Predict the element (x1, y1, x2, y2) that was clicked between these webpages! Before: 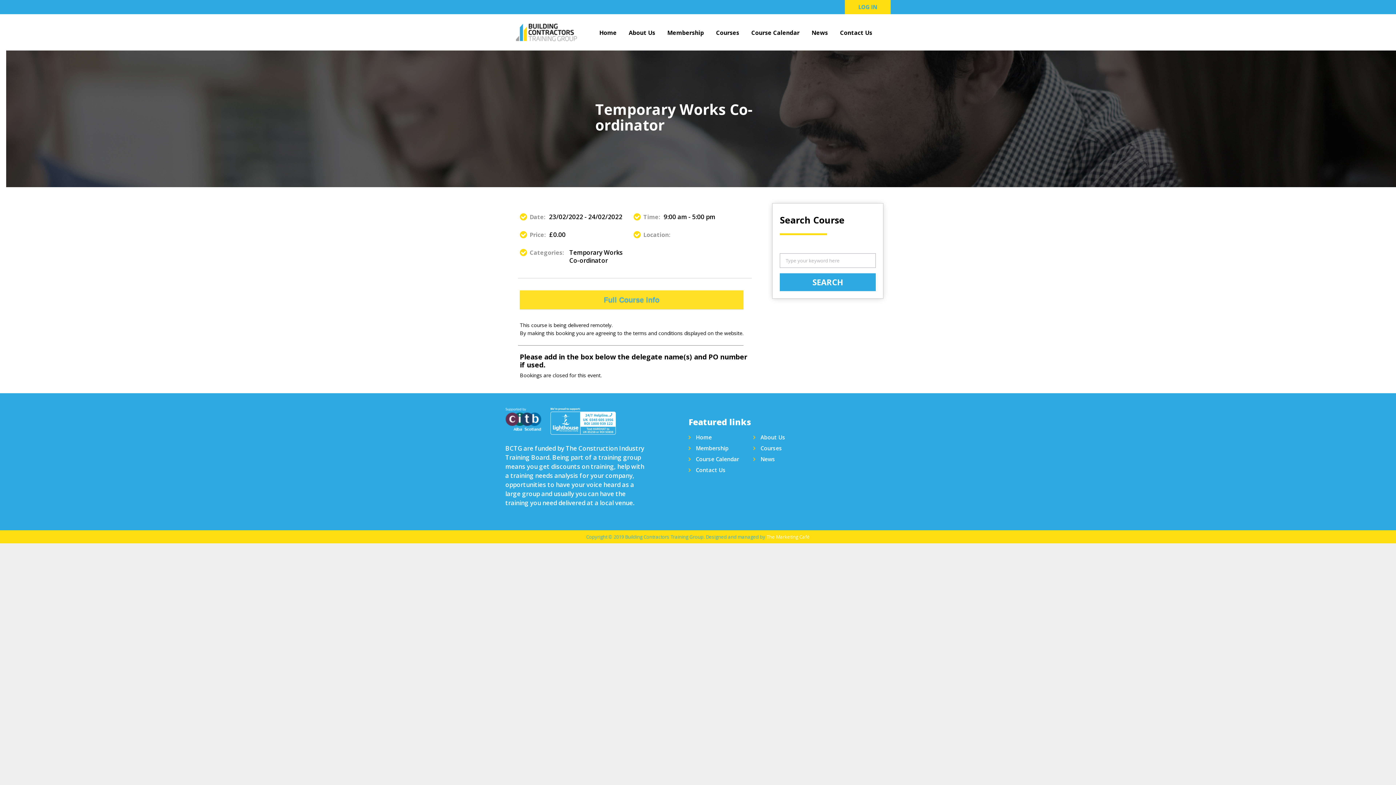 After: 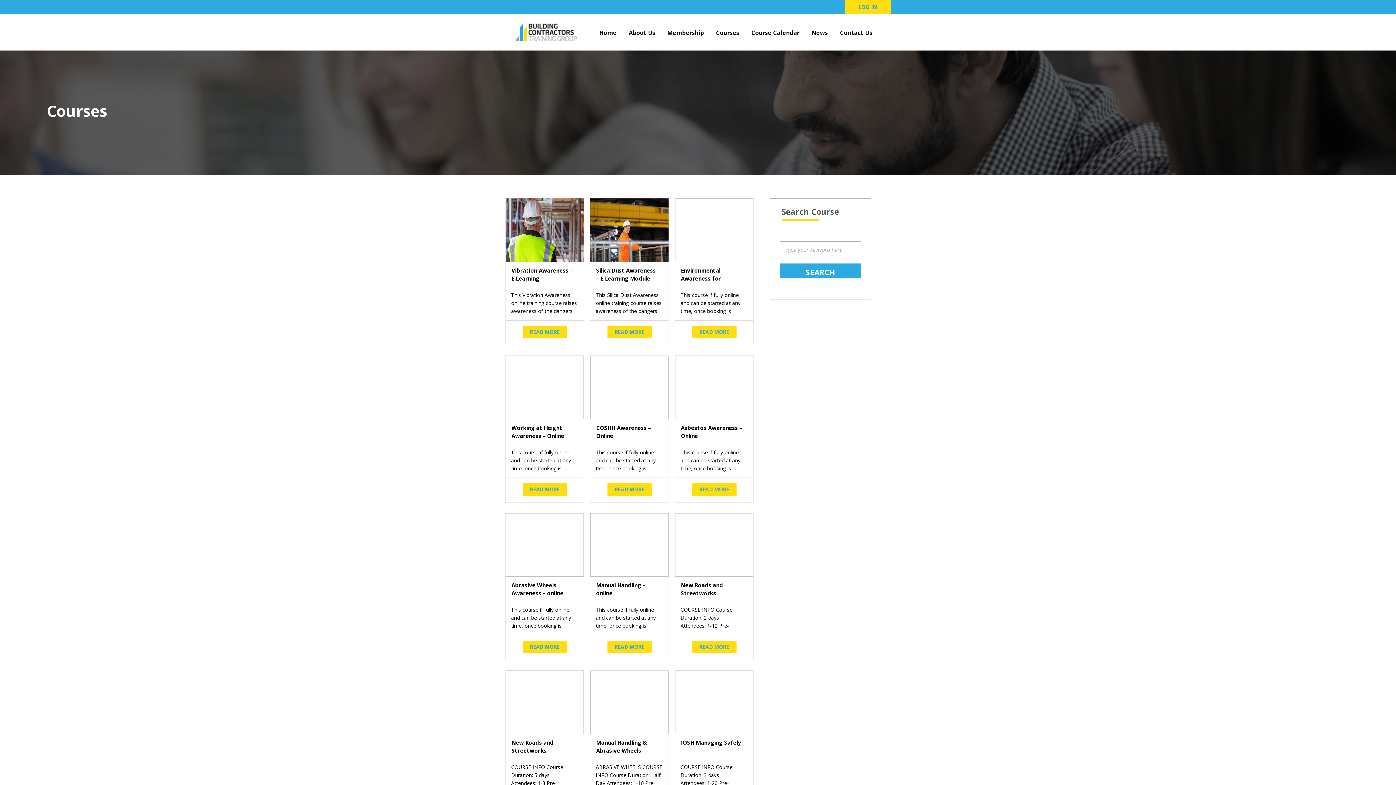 Action: label: Courses bbox: (716, 19, 739, 45)